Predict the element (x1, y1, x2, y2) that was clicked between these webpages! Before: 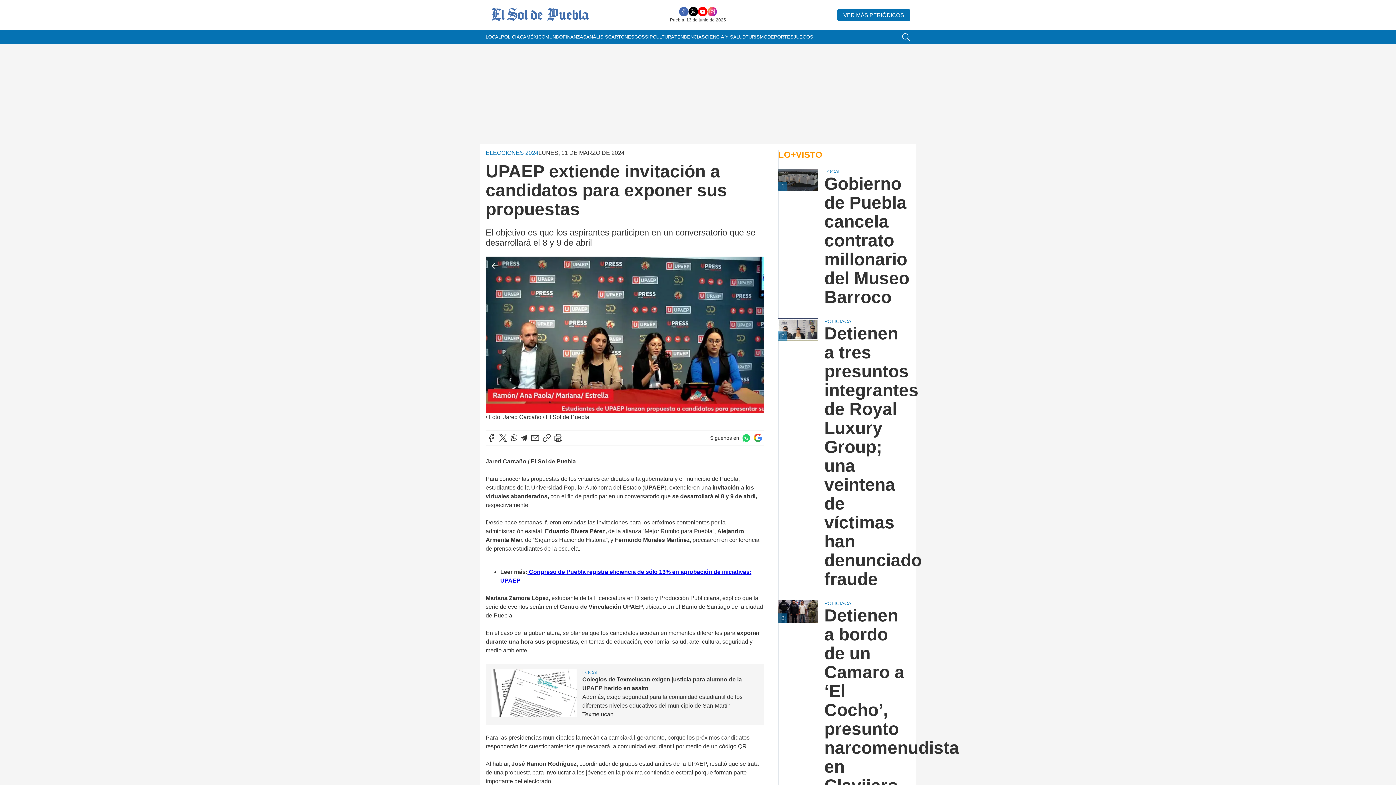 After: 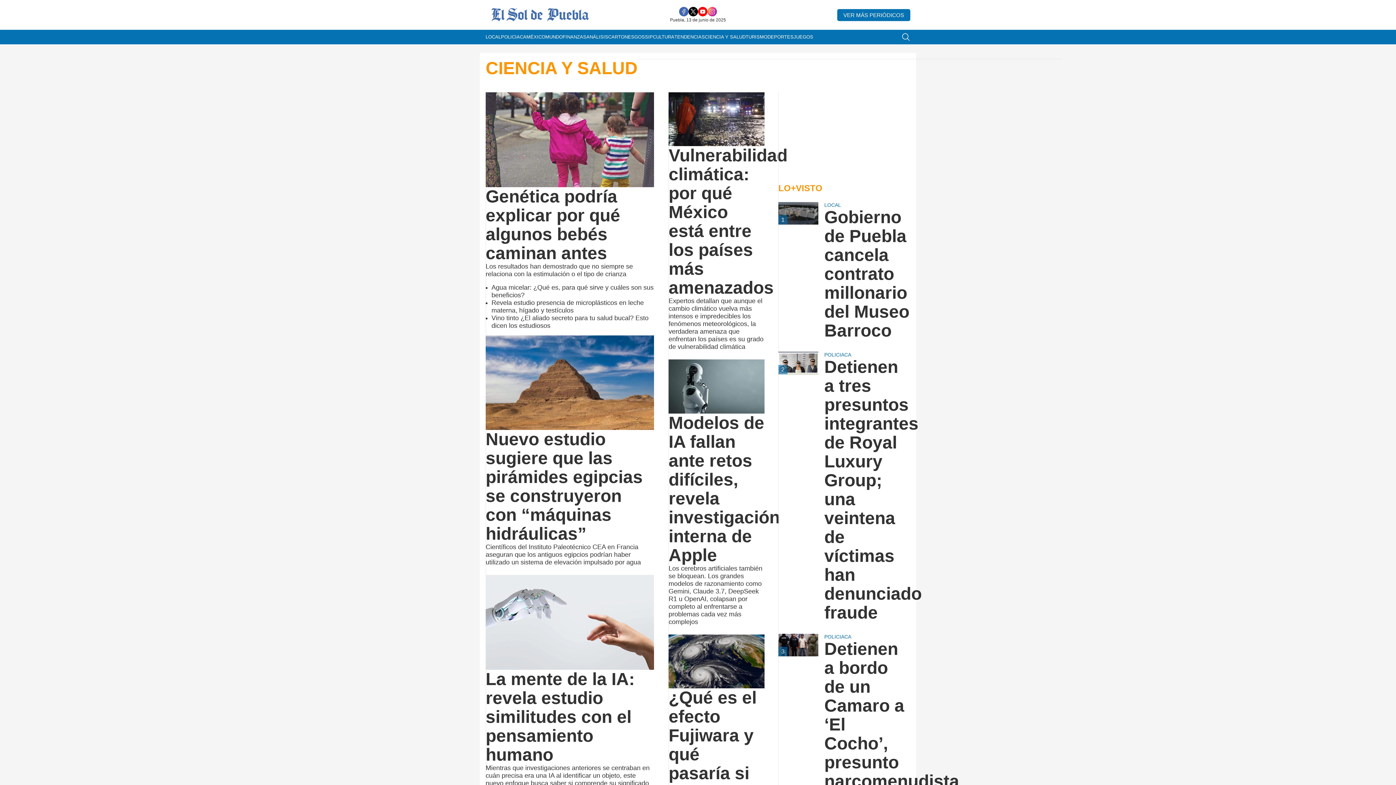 Action: label: CIENCIA Y SALUD bbox: (705, 29, 745, 44)